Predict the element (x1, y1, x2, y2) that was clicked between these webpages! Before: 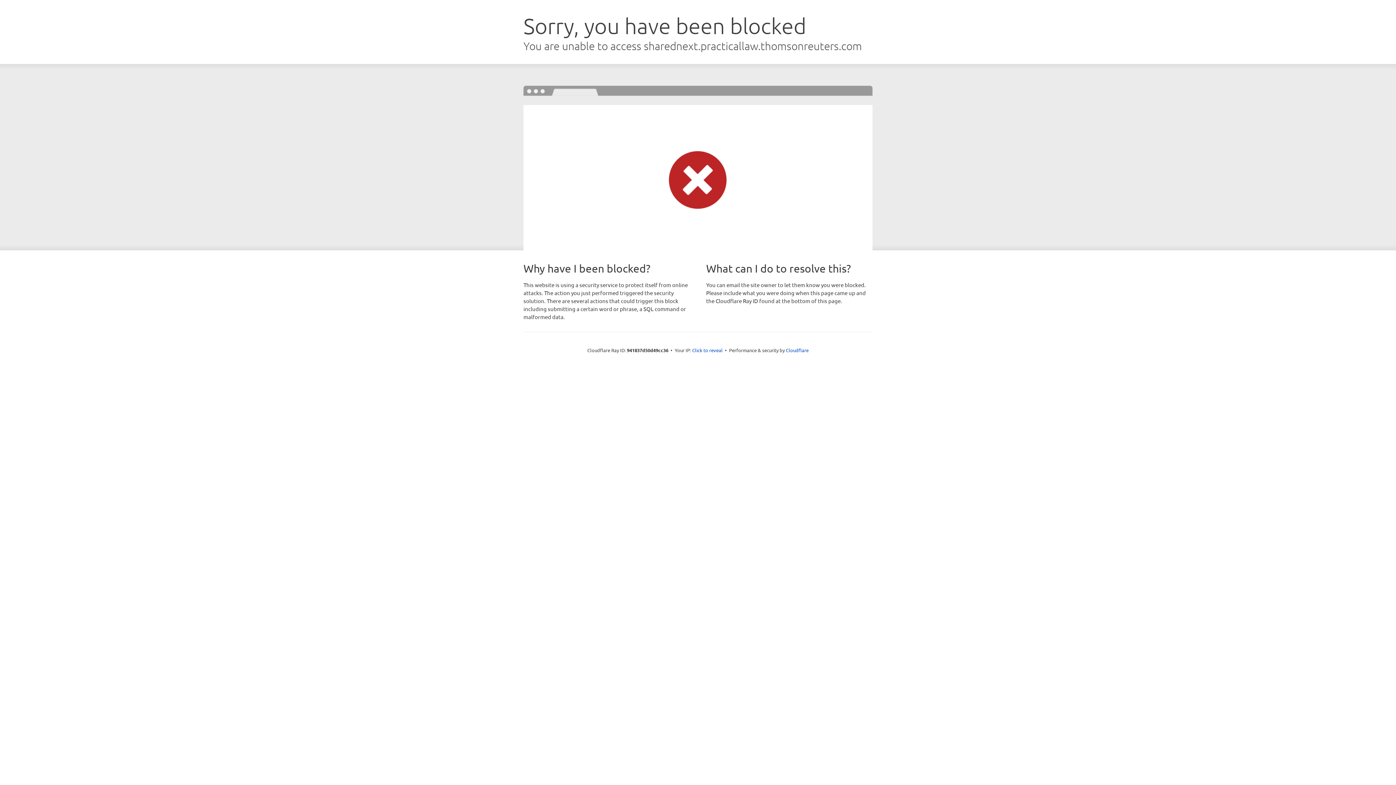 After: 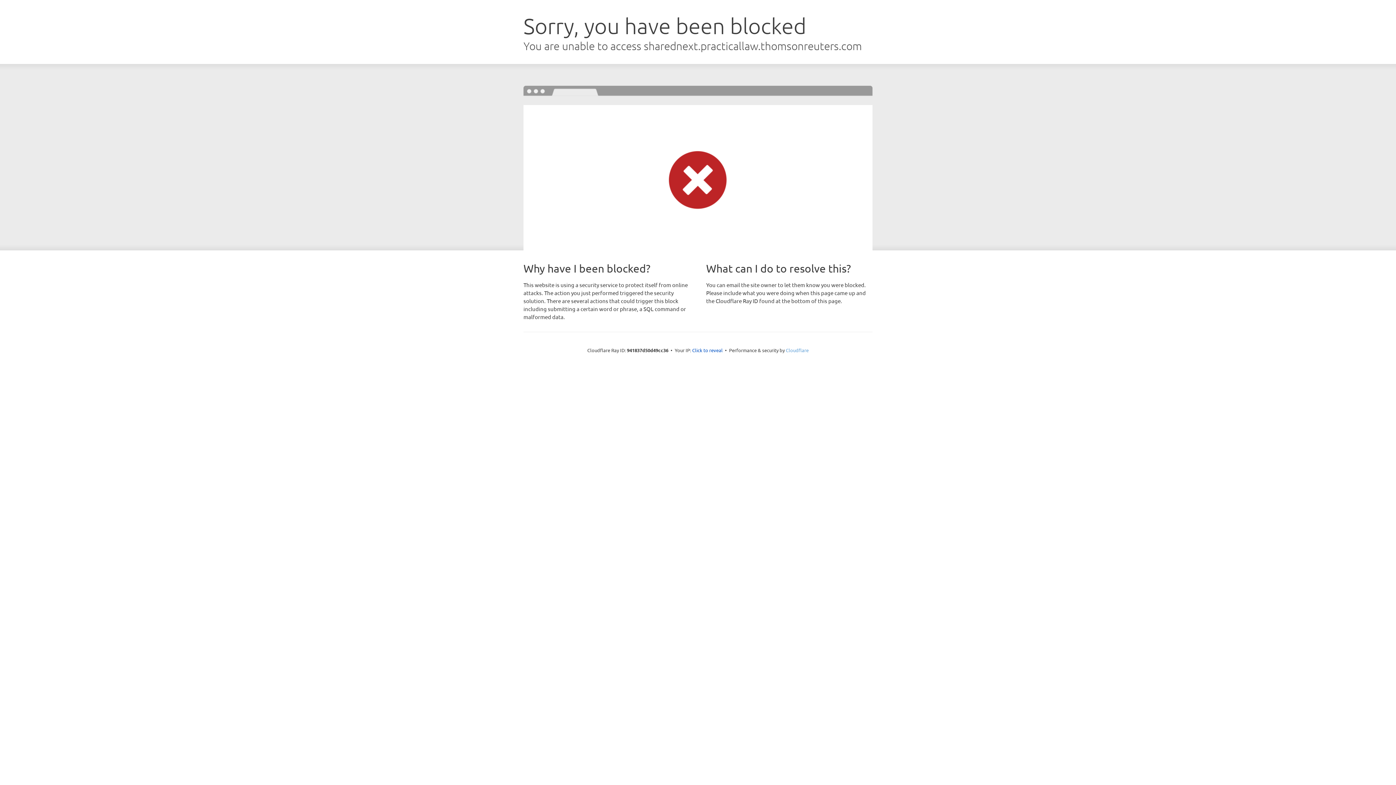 Action: bbox: (786, 347, 808, 353) label: Cloudflare